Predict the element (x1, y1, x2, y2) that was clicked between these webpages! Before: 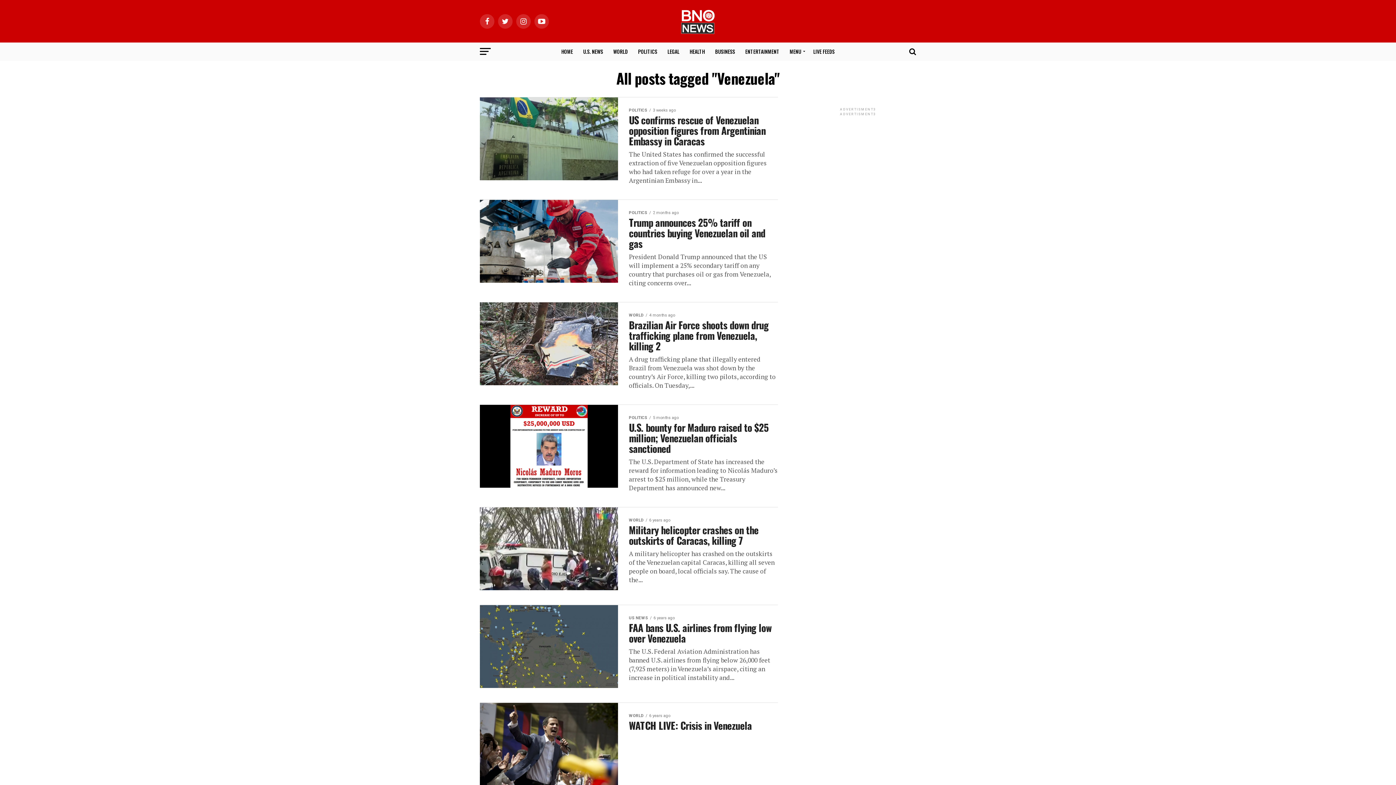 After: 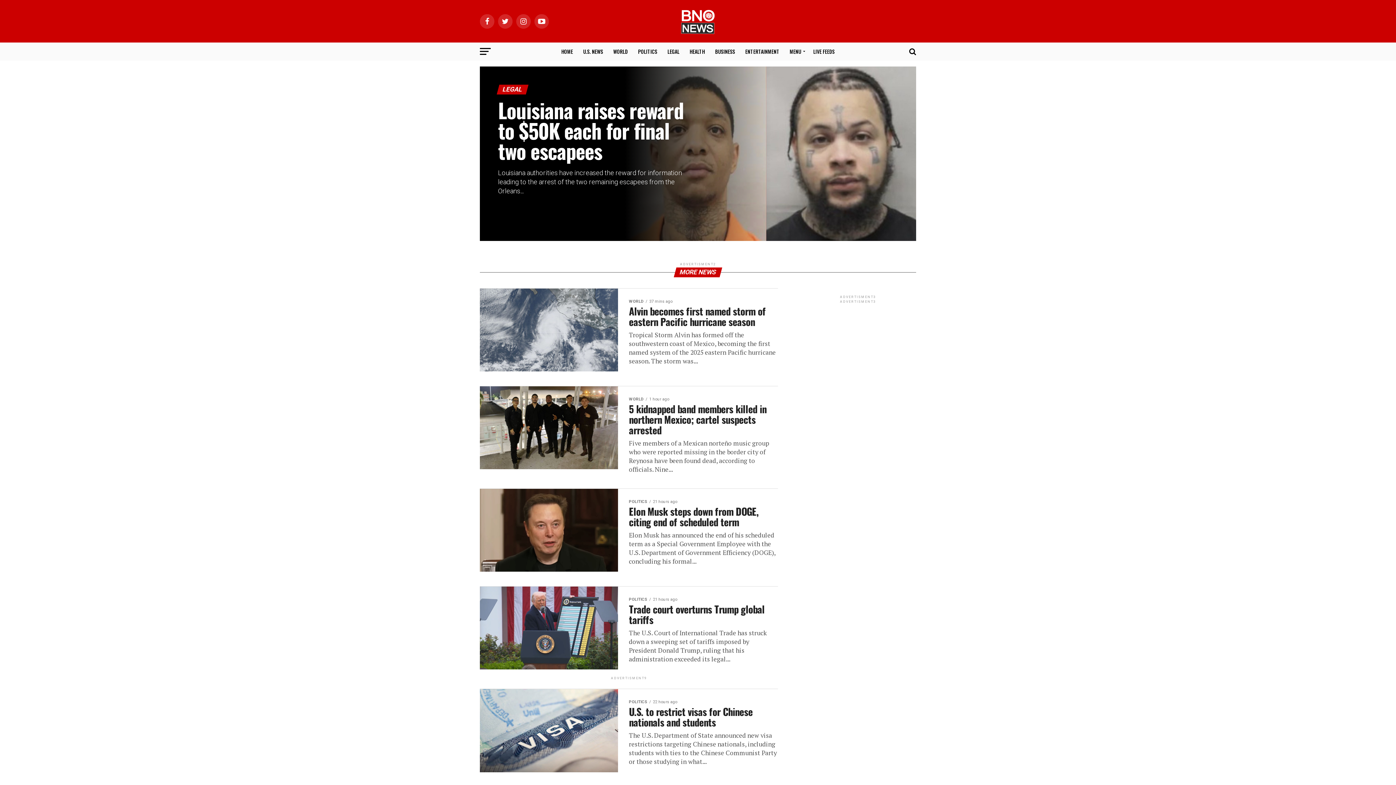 Action: bbox: (557, 42, 577, 60) label: HOME